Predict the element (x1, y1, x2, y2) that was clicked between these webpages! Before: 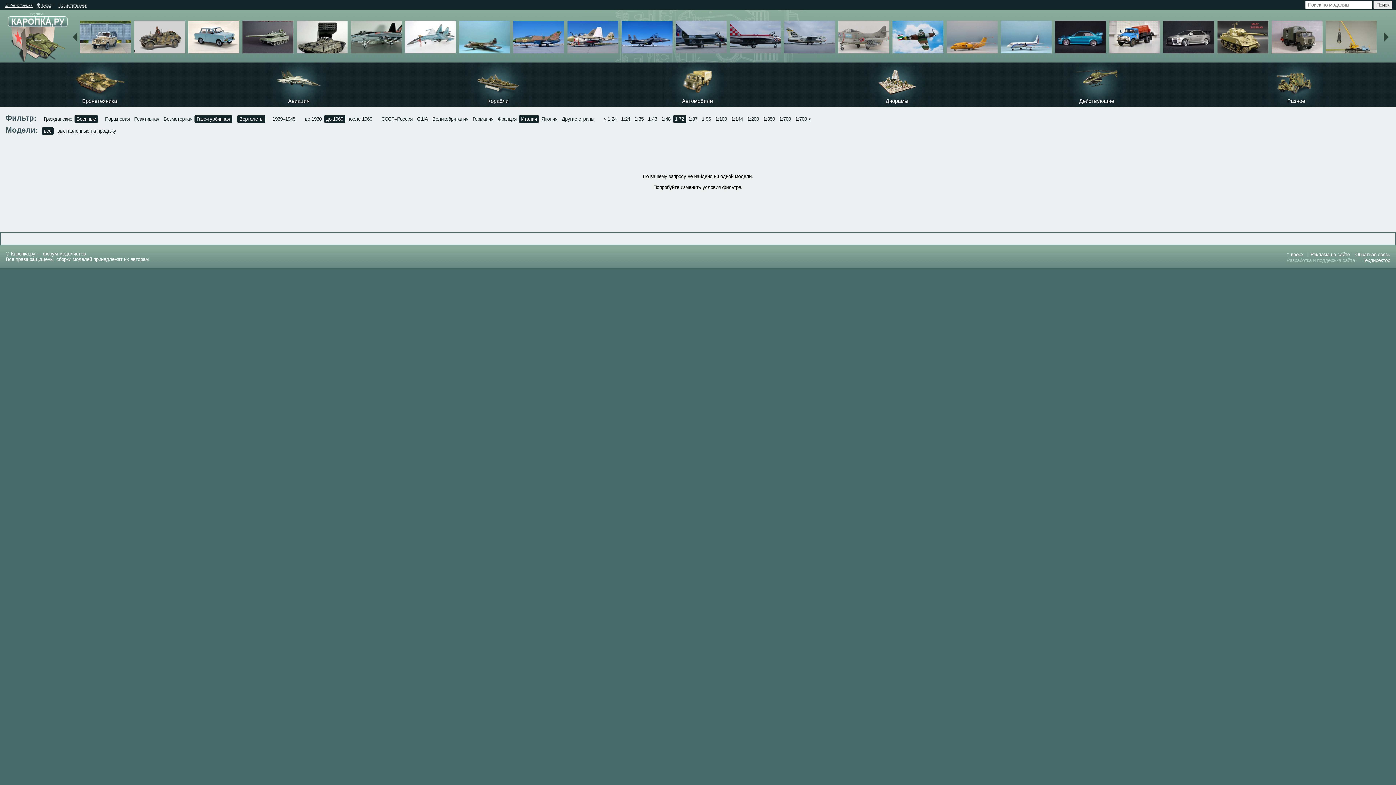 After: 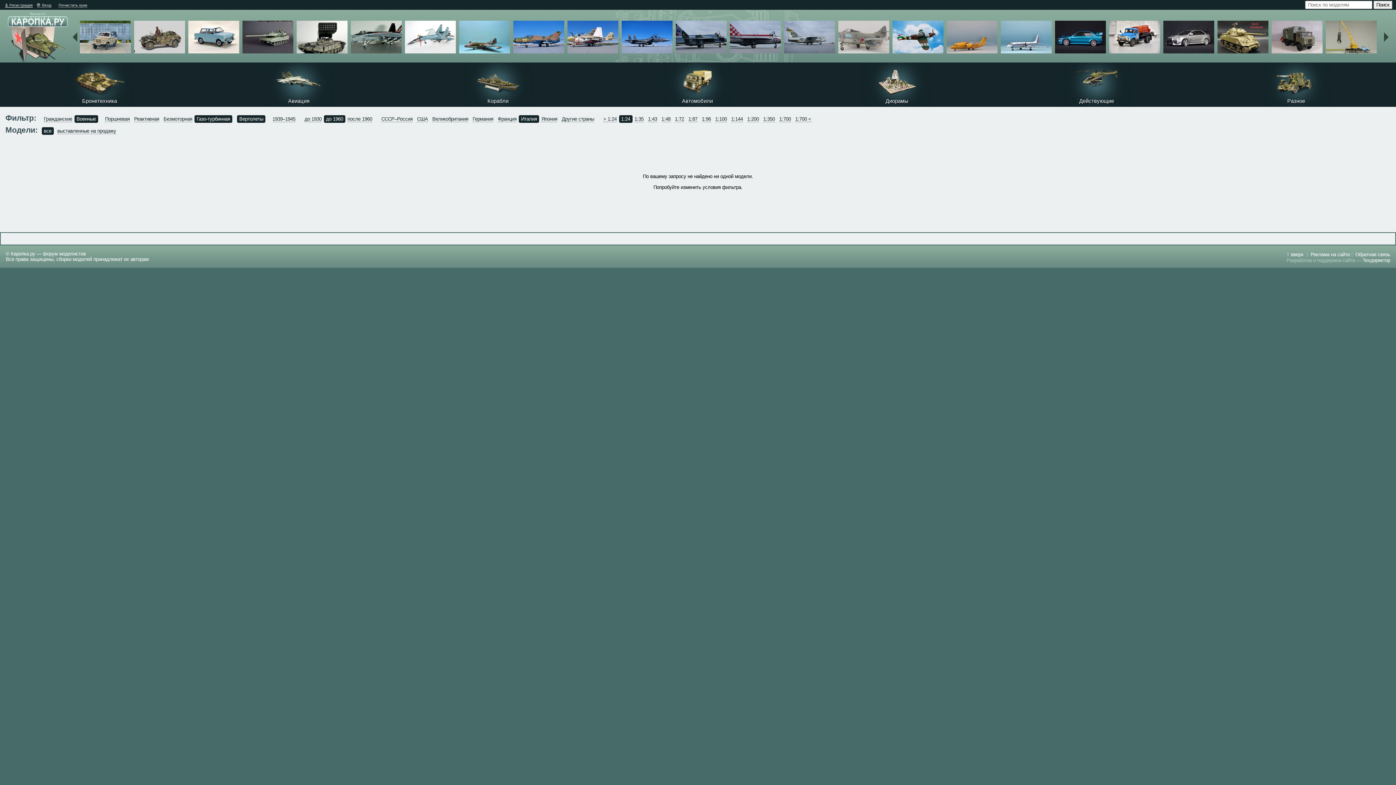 Action: label: 1:24 bbox: (621, 116, 630, 122)